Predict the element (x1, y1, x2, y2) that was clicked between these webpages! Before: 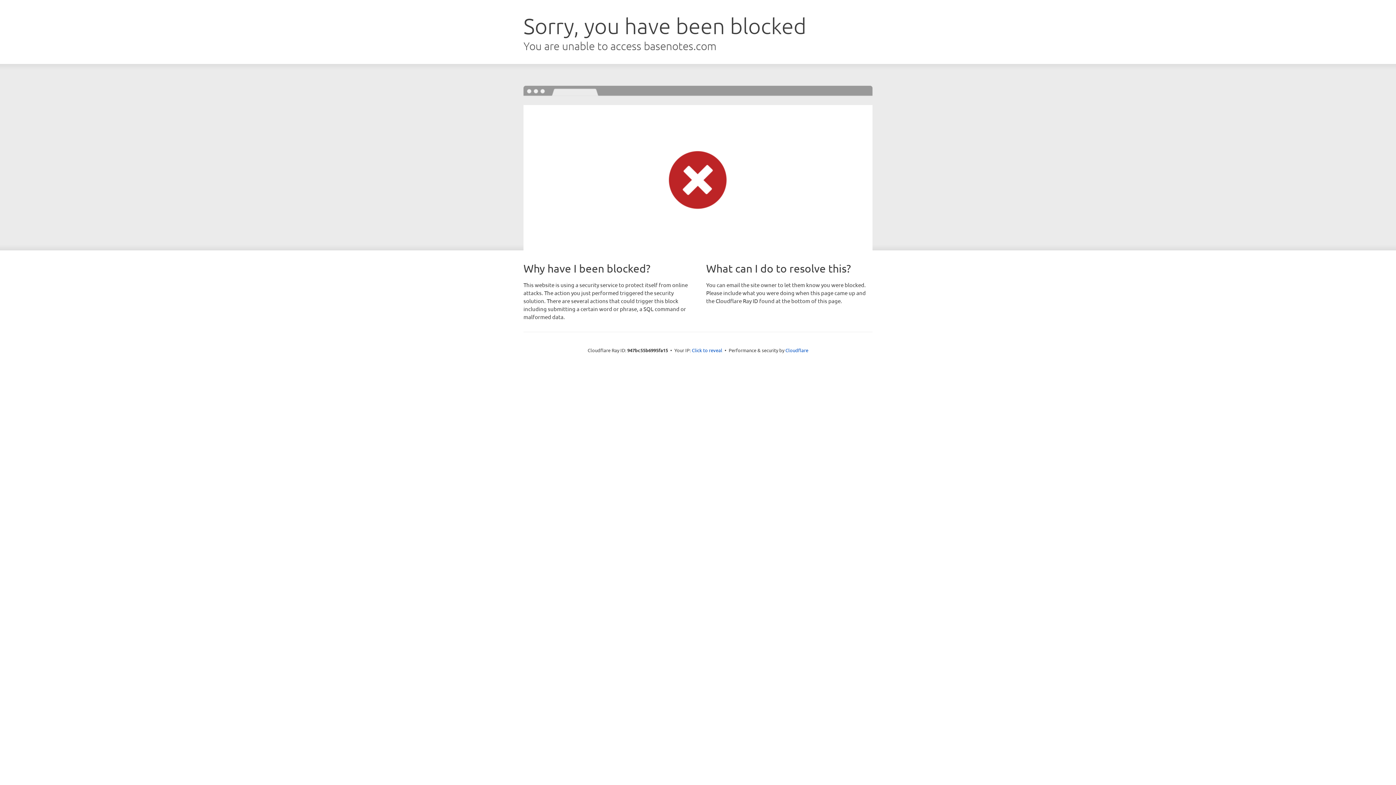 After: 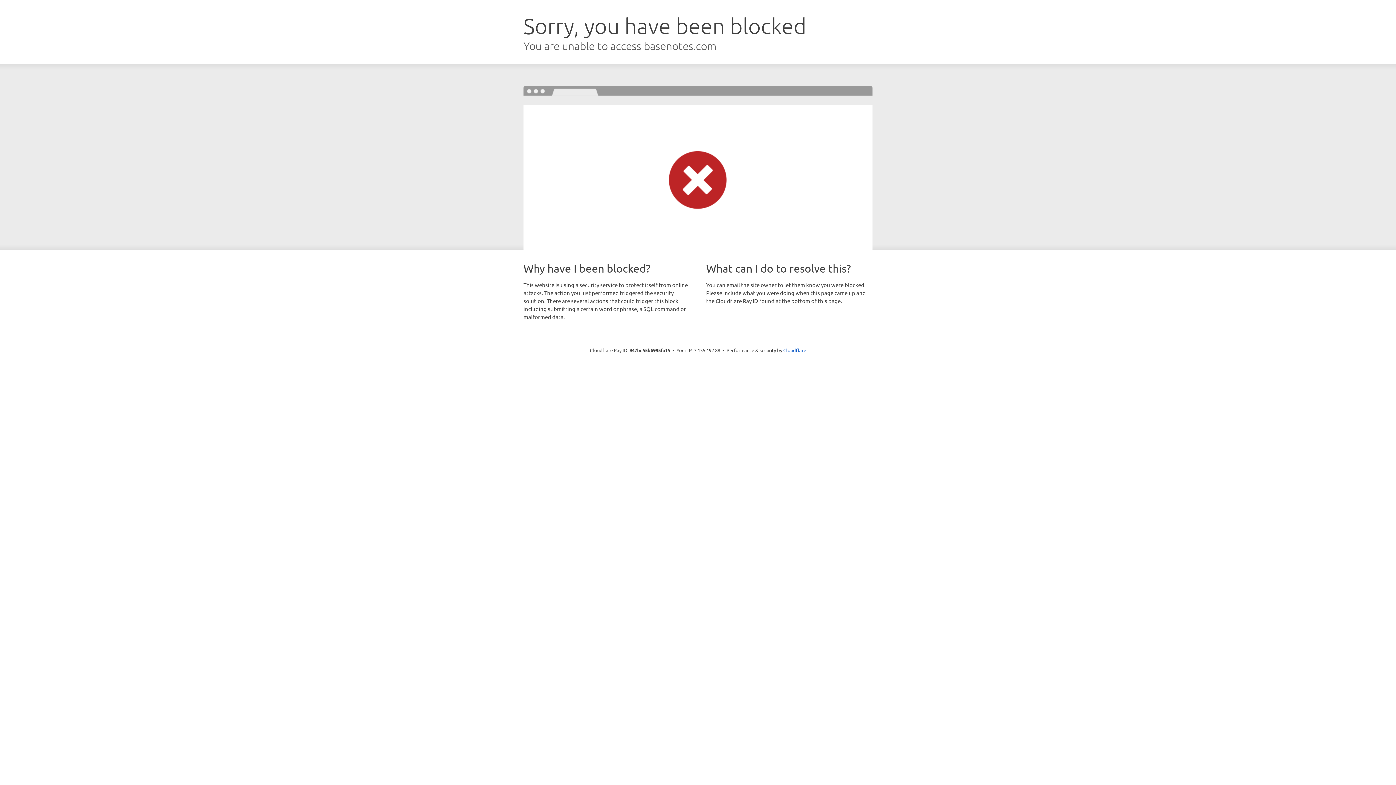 Action: bbox: (692, 346, 722, 353) label: Click to reveal